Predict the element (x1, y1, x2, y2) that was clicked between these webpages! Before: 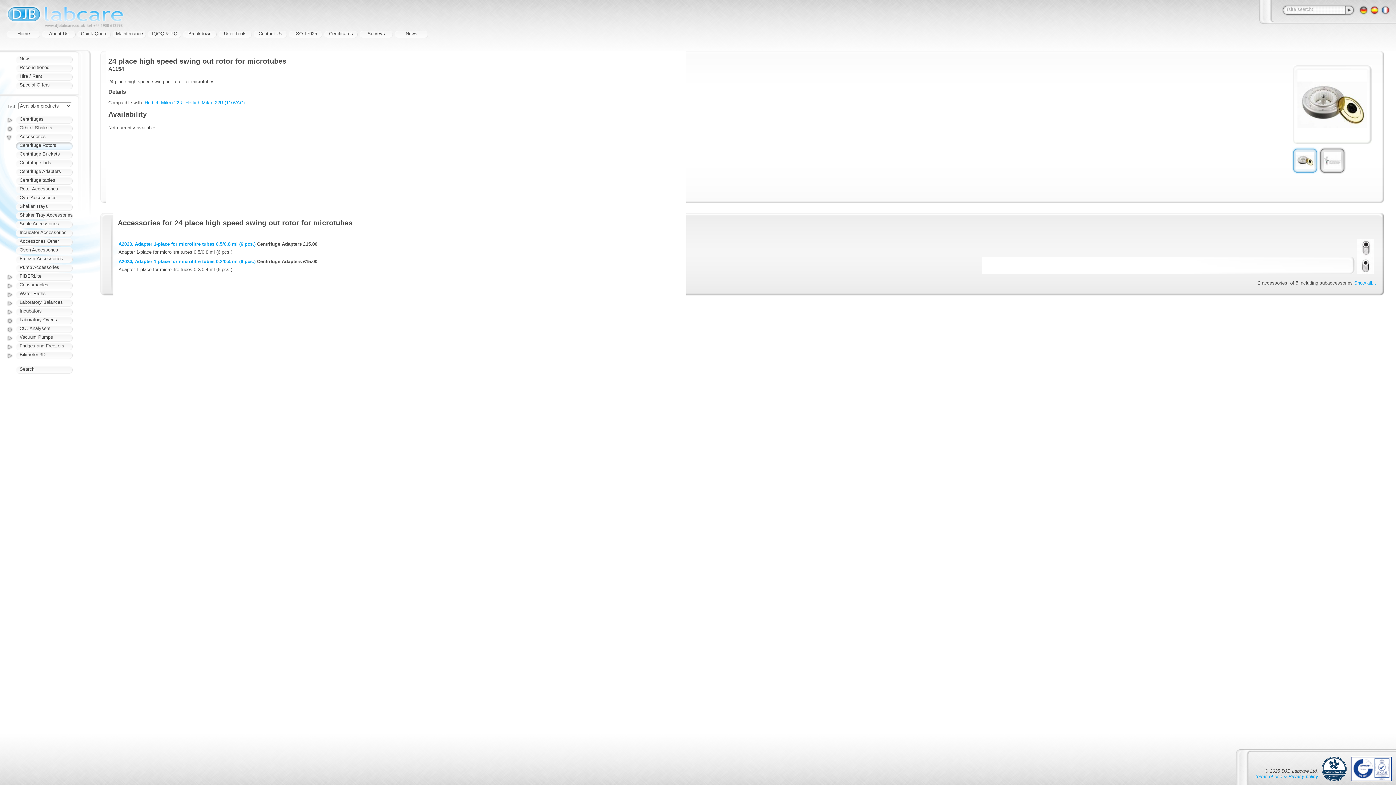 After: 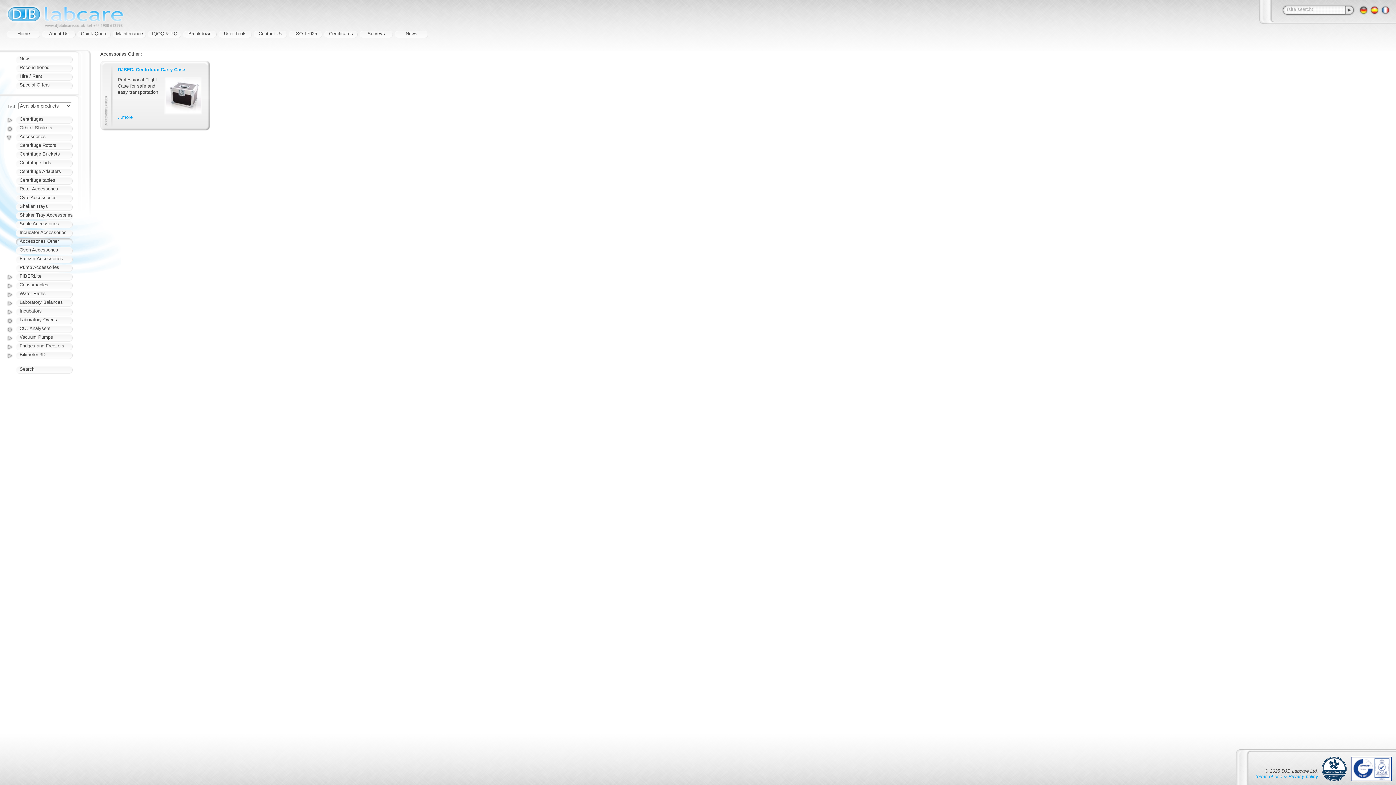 Action: label: Accessories Other bbox: (16, 238, 72, 245)